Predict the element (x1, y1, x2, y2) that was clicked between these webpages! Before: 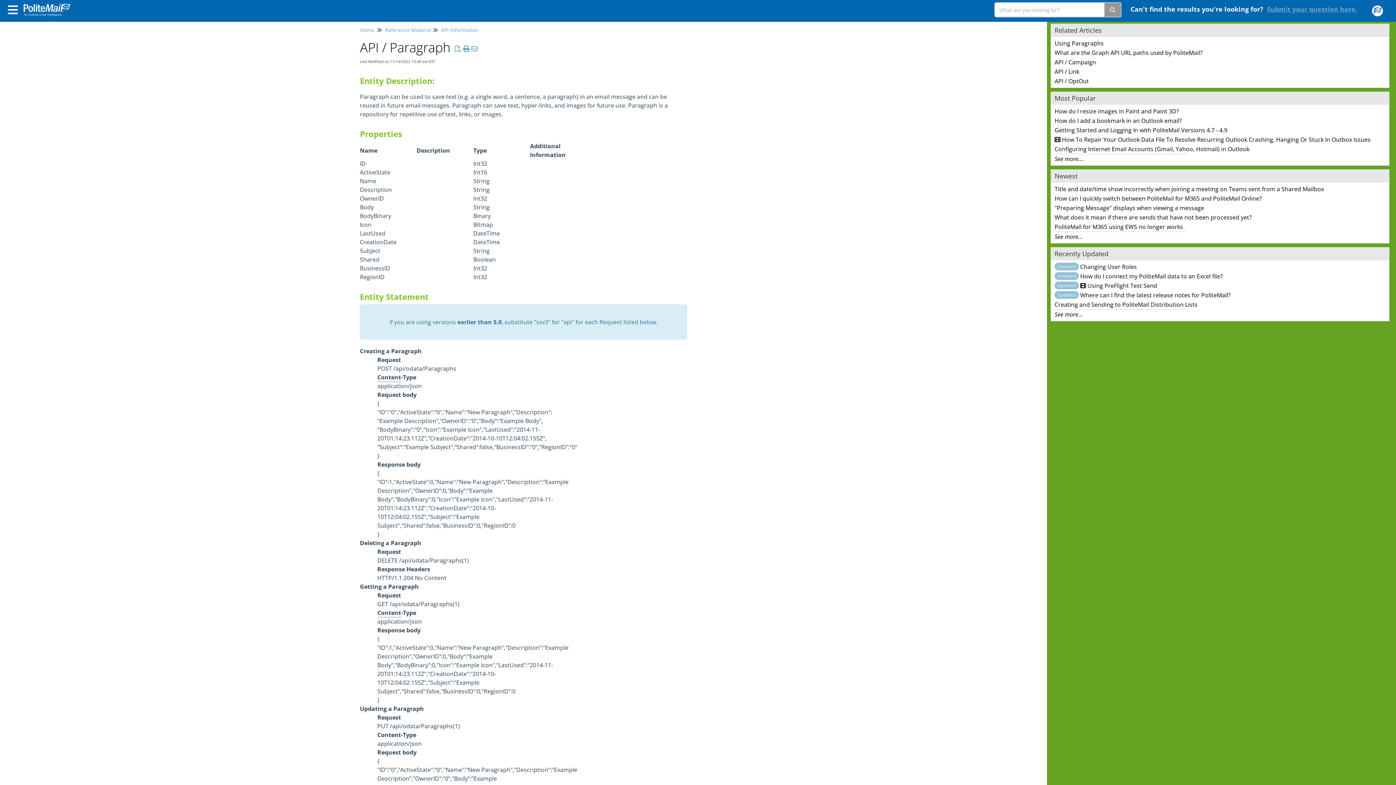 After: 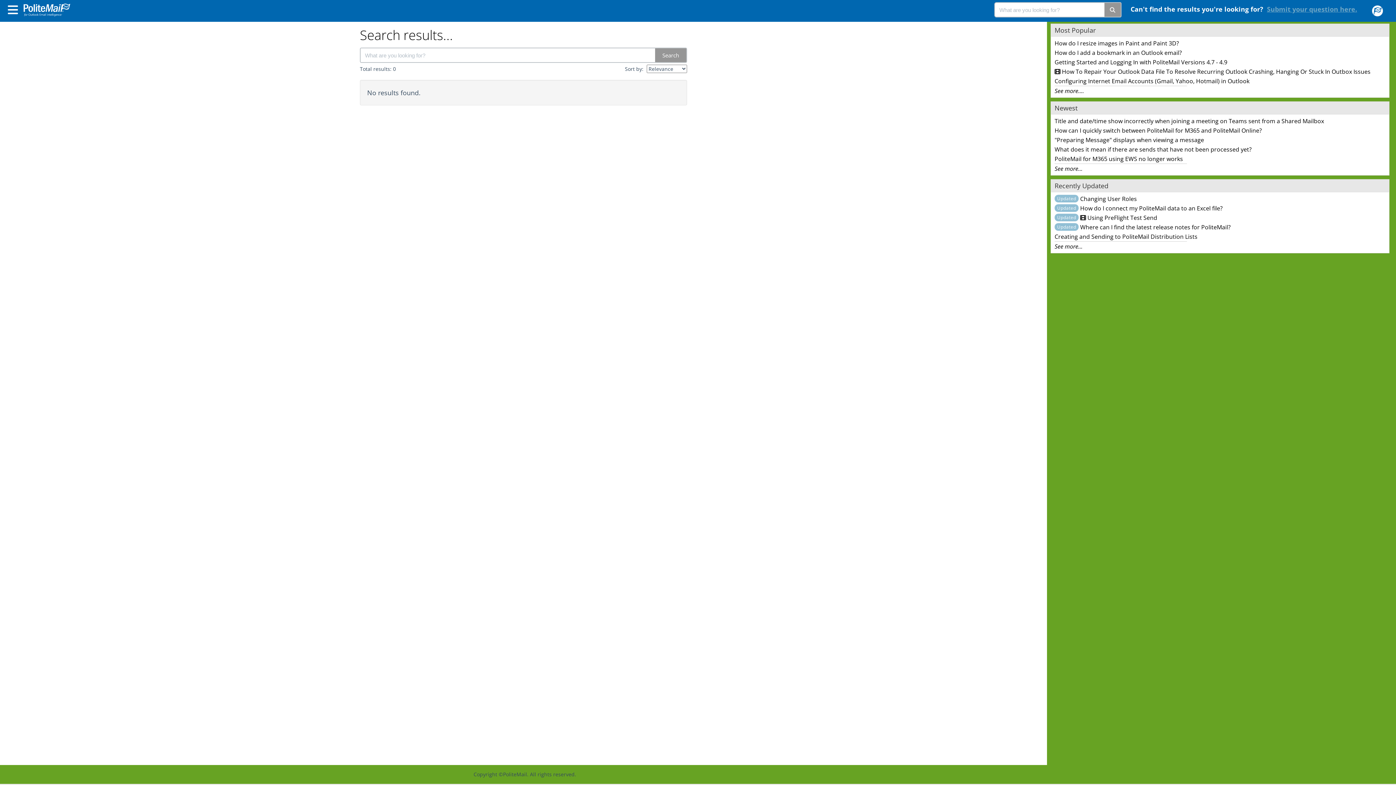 Action: bbox: (1104, 2, 1121, 17) label: Search